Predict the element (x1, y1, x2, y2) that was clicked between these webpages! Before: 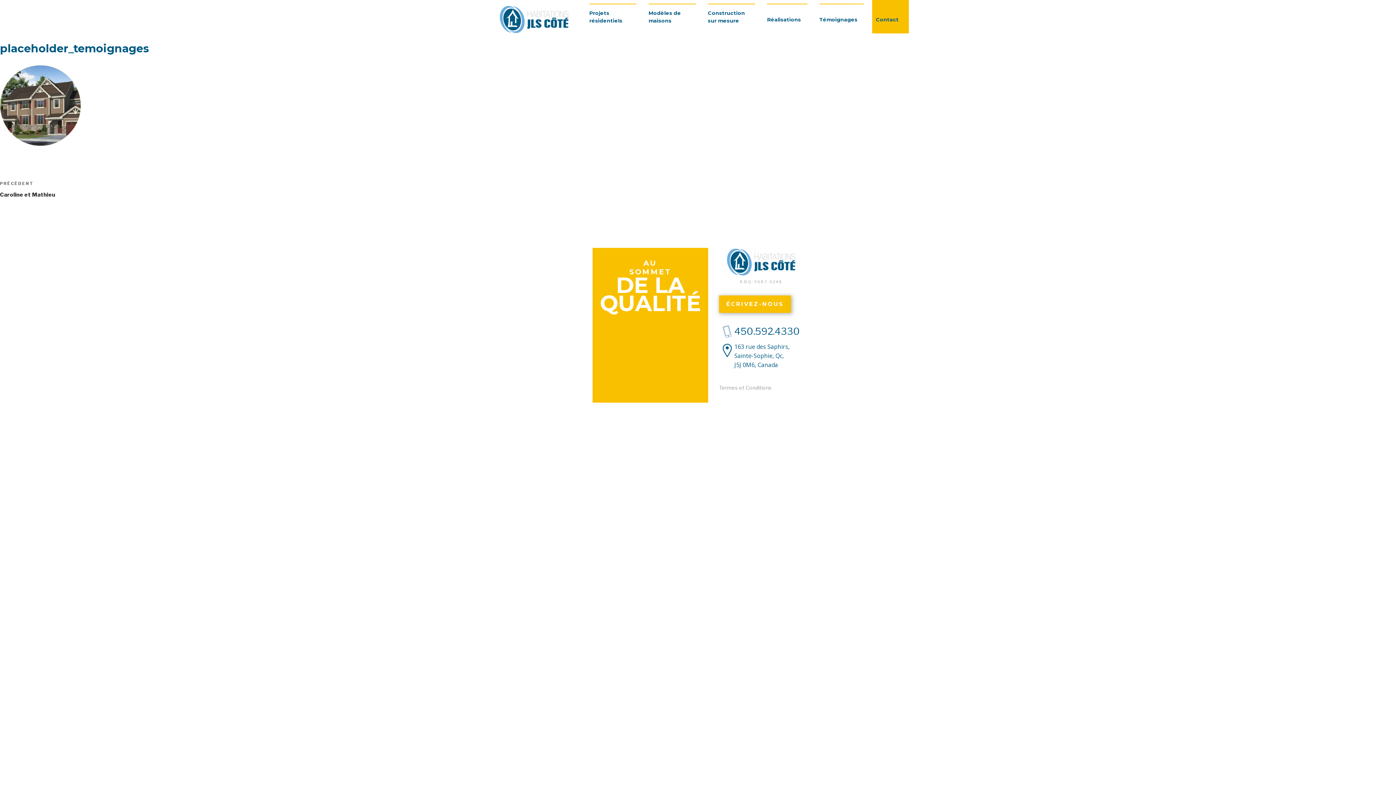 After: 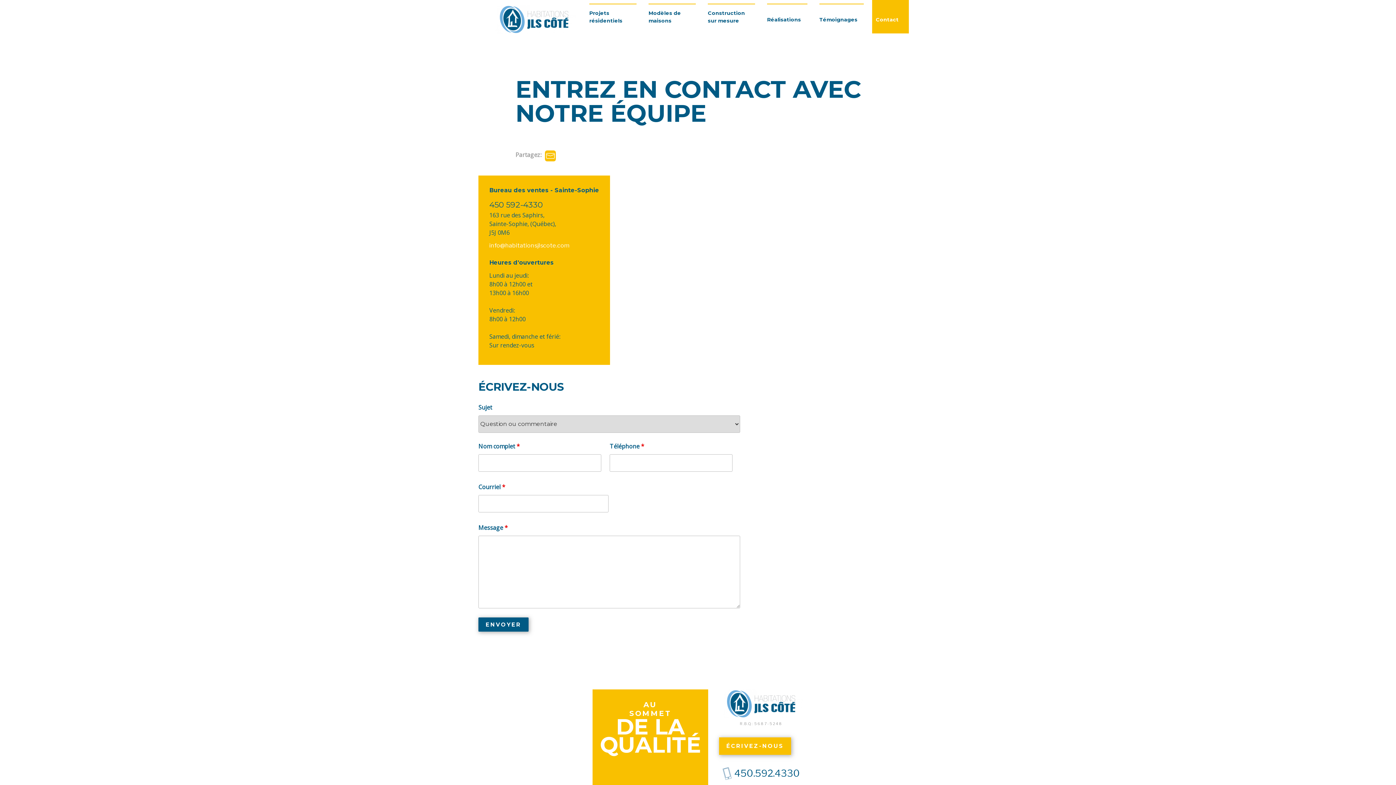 Action: bbox: (876, 3, 905, 28) label: Contact